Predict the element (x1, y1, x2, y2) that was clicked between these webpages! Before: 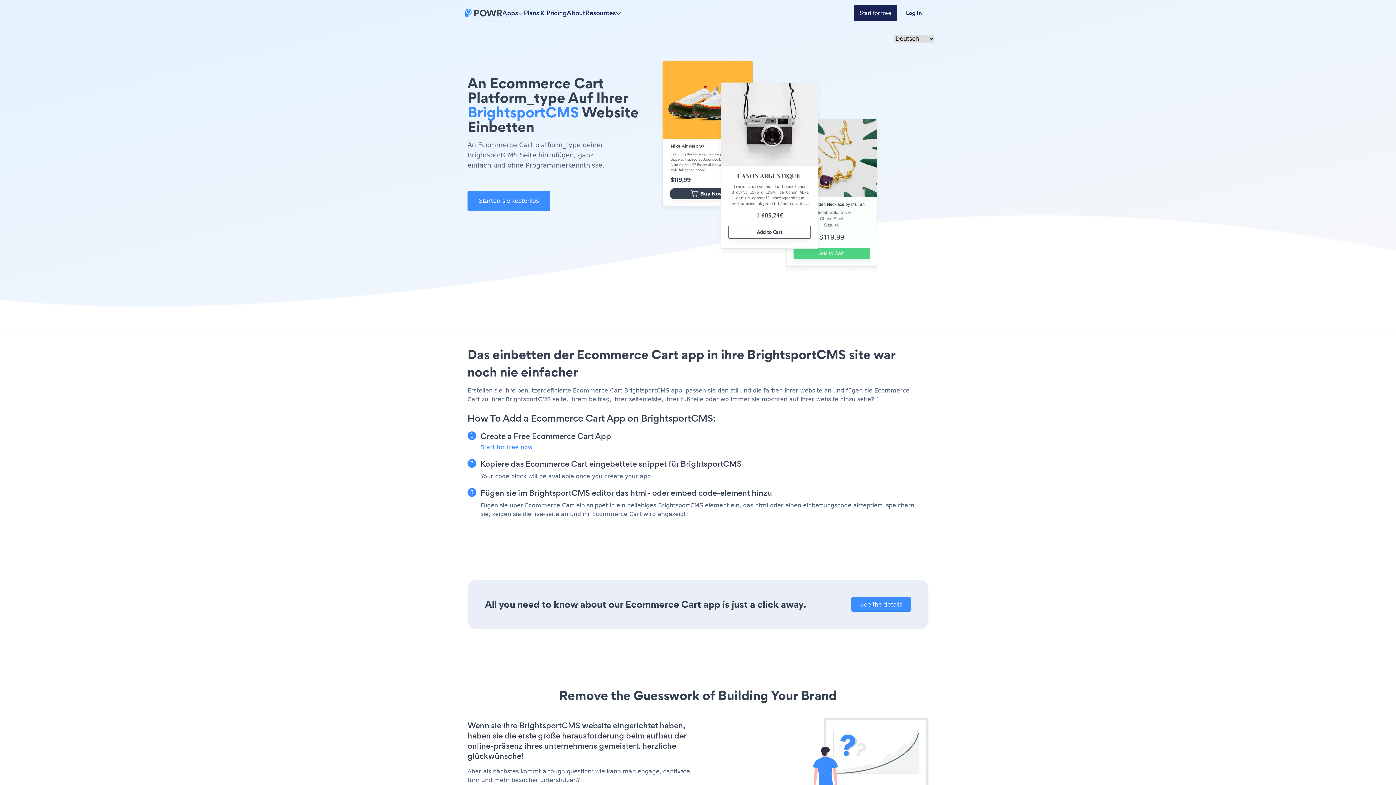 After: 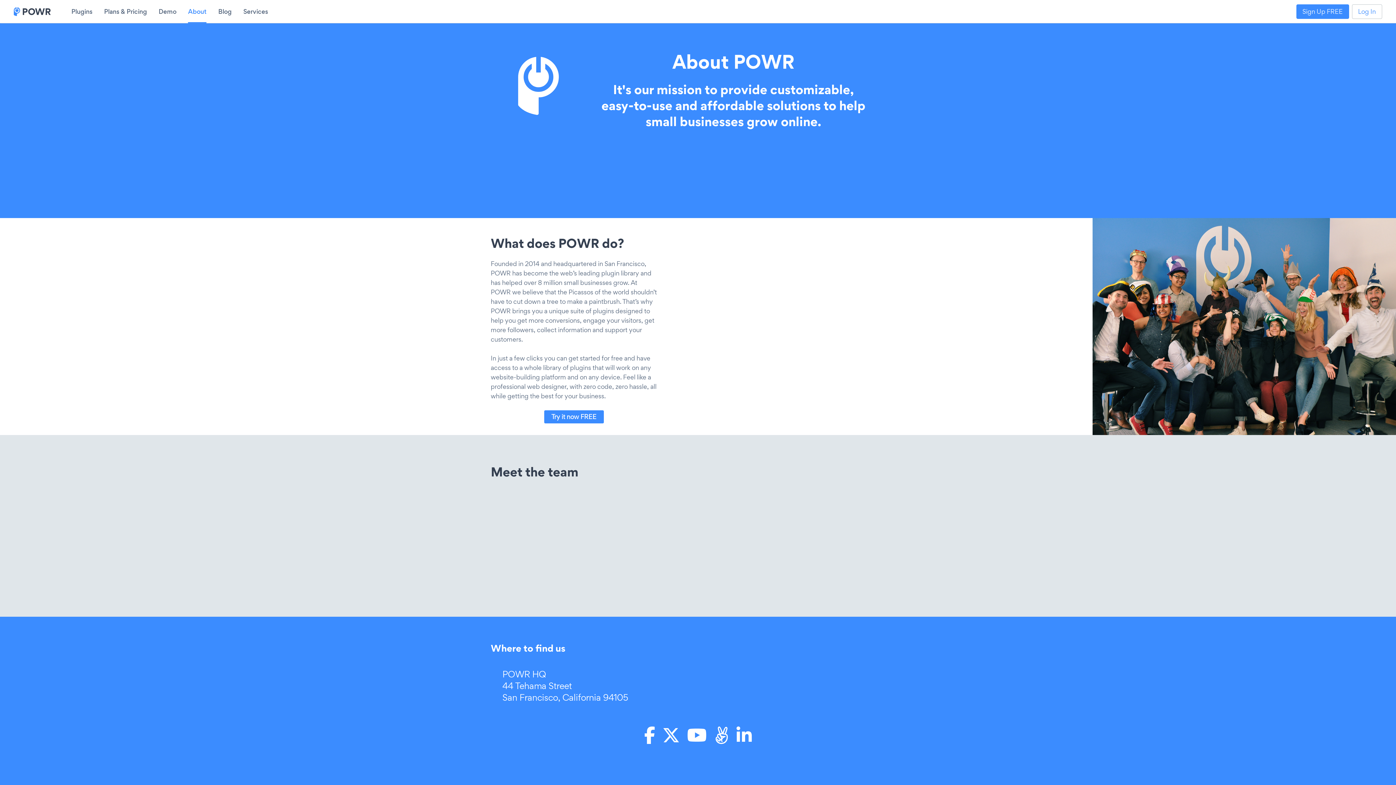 Action: bbox: (566, 8, 585, 17) label: About